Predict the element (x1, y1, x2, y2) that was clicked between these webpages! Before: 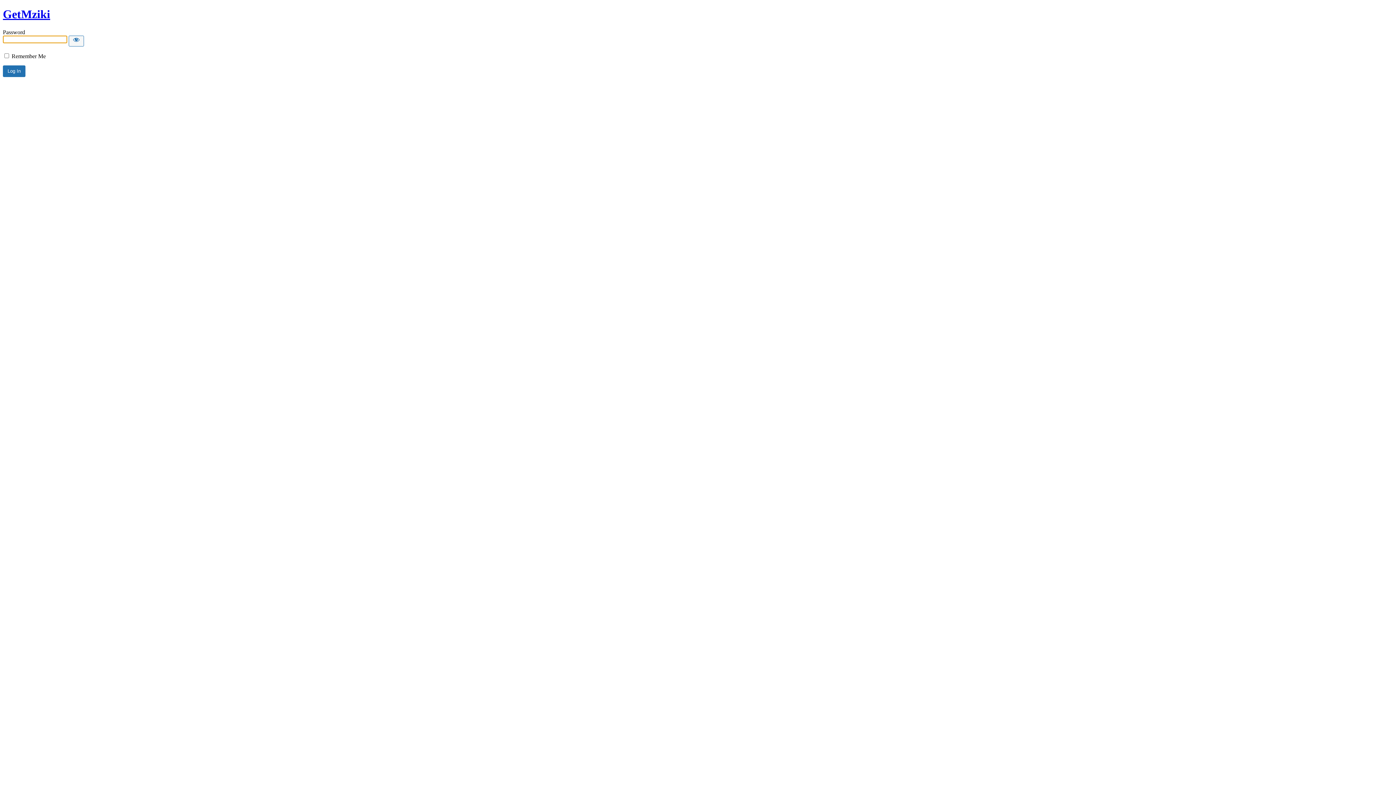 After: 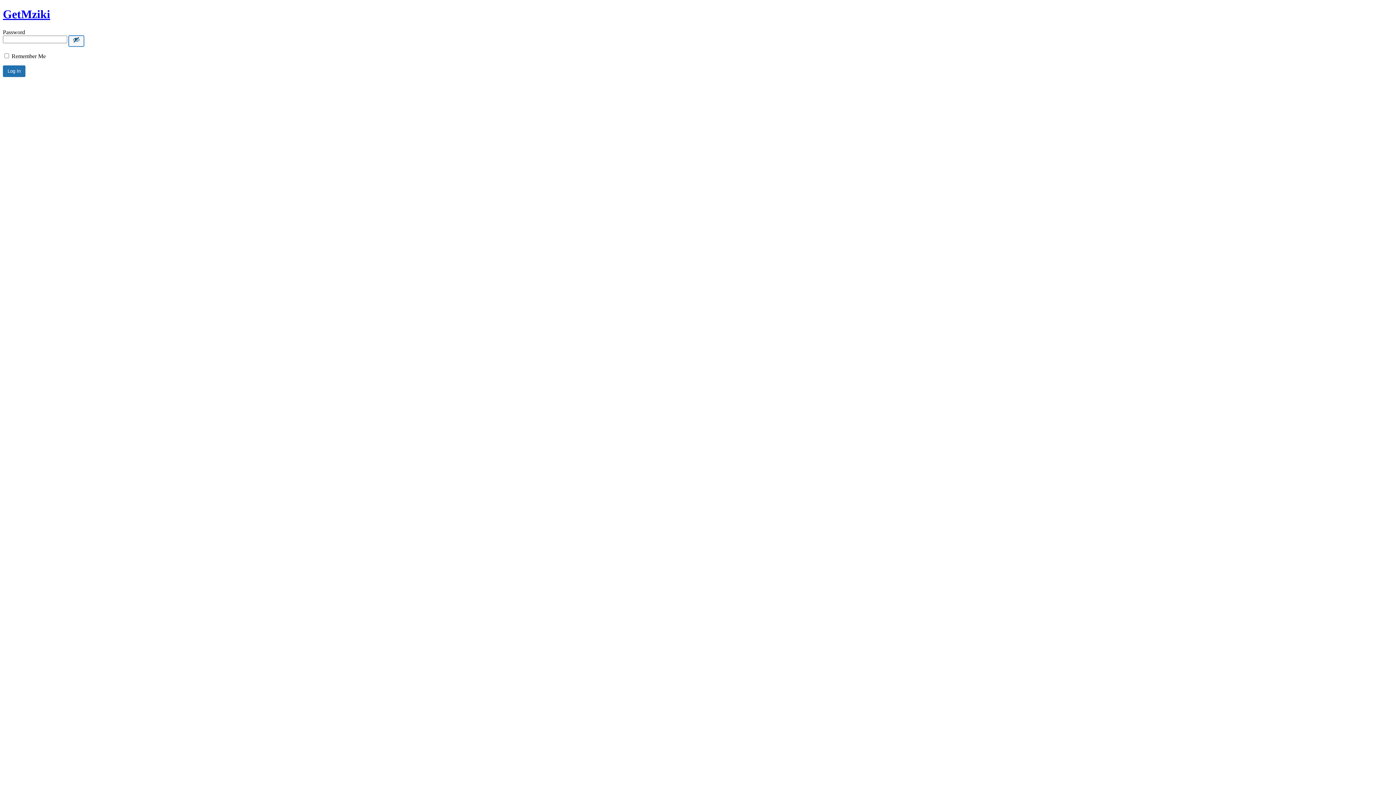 Action: label: Show password bbox: (68, 35, 84, 46)